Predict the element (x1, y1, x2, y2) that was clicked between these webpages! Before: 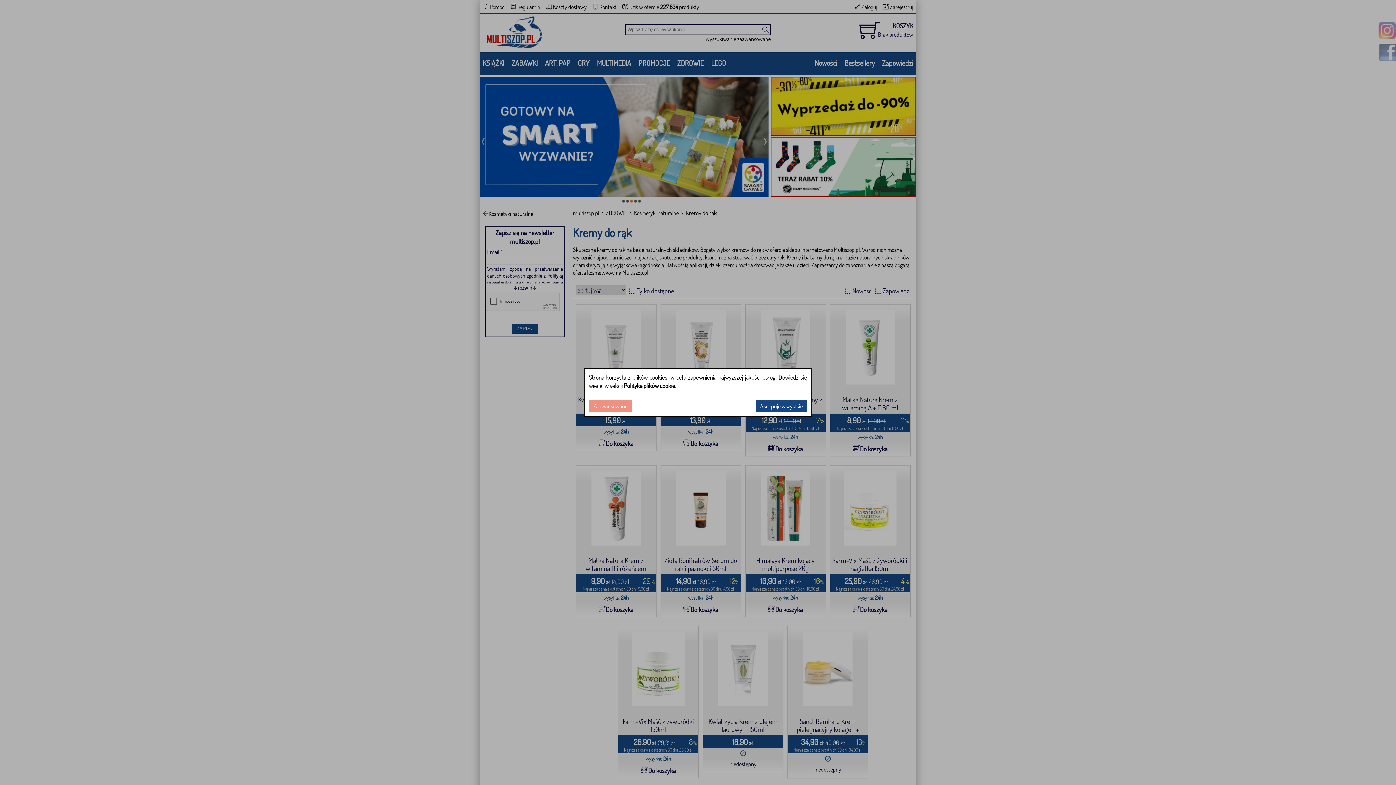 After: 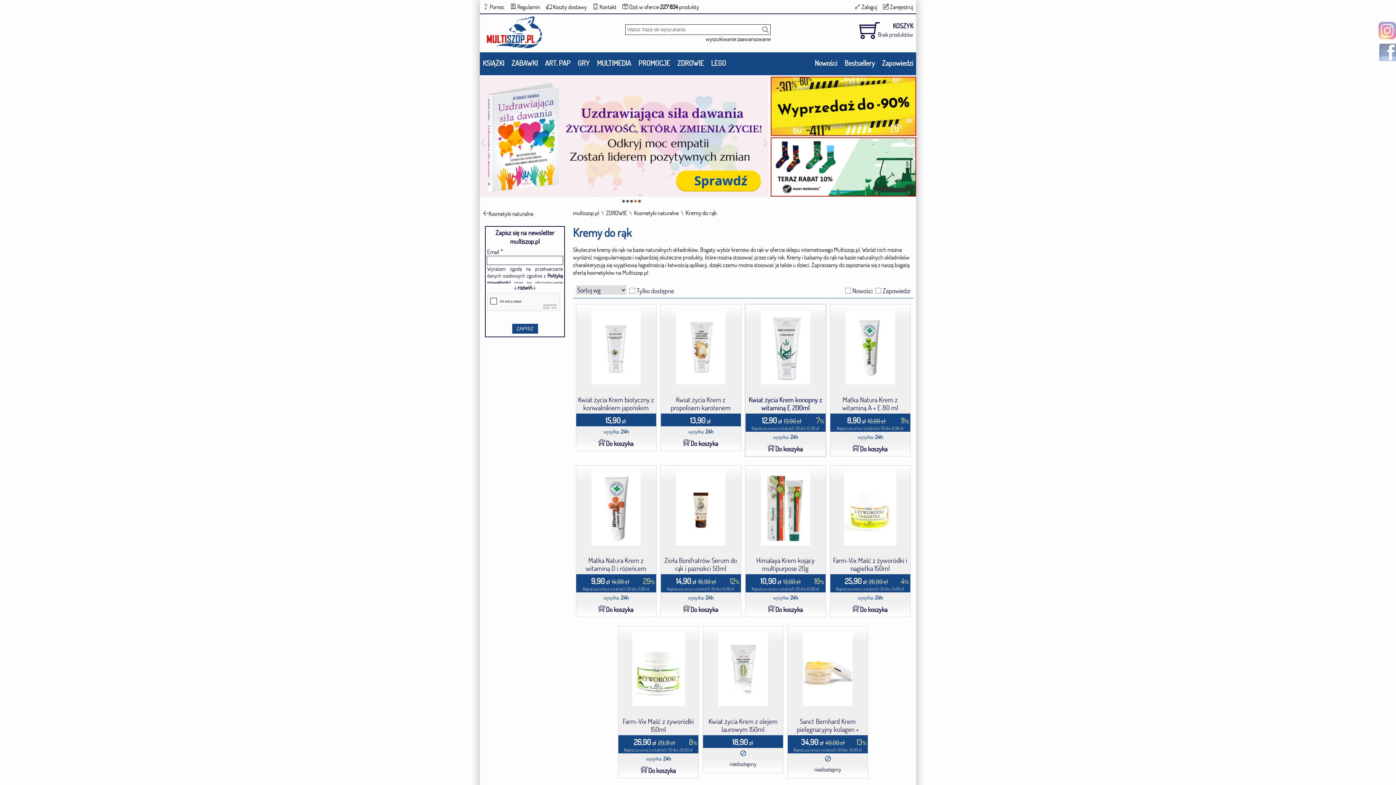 Action: bbox: (756, 400, 807, 412) label: Akcepuję wszystkie